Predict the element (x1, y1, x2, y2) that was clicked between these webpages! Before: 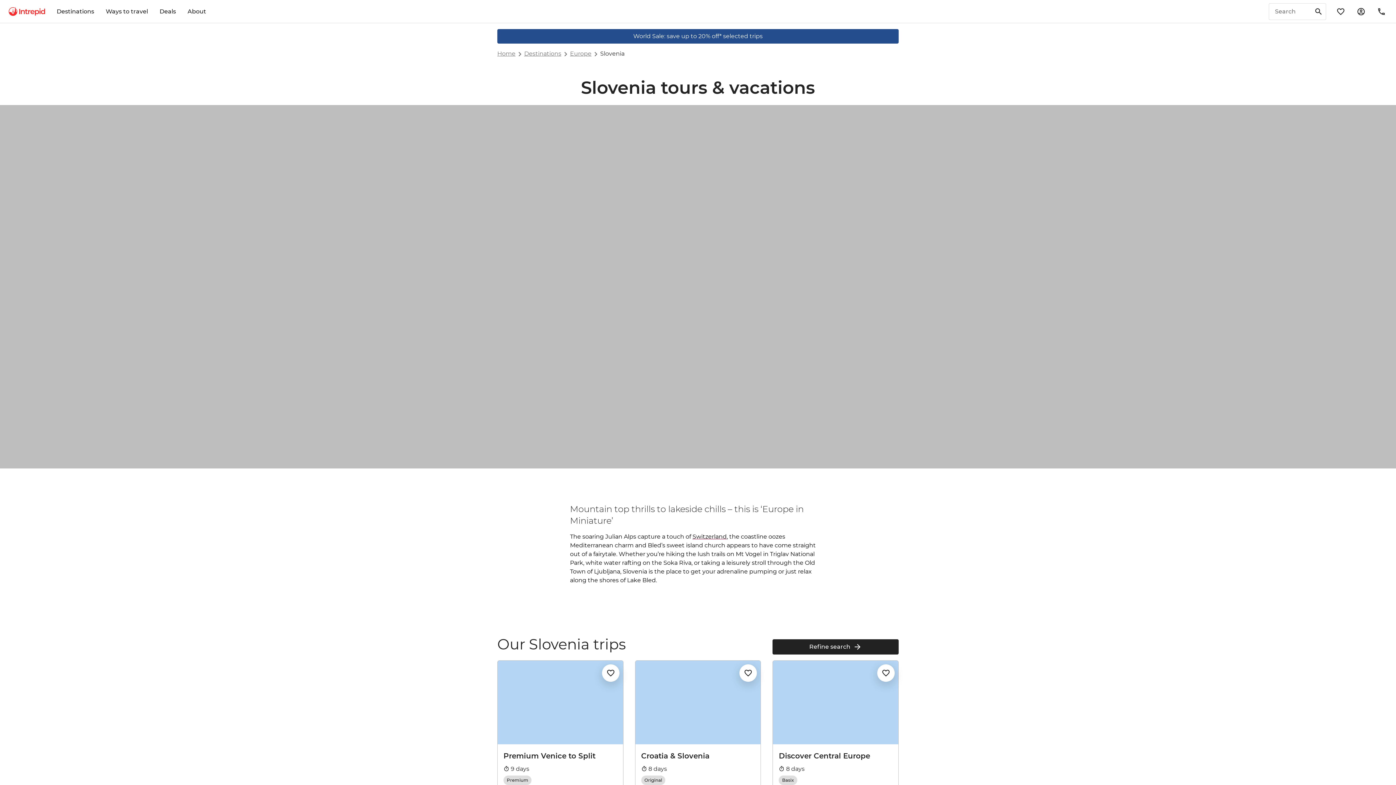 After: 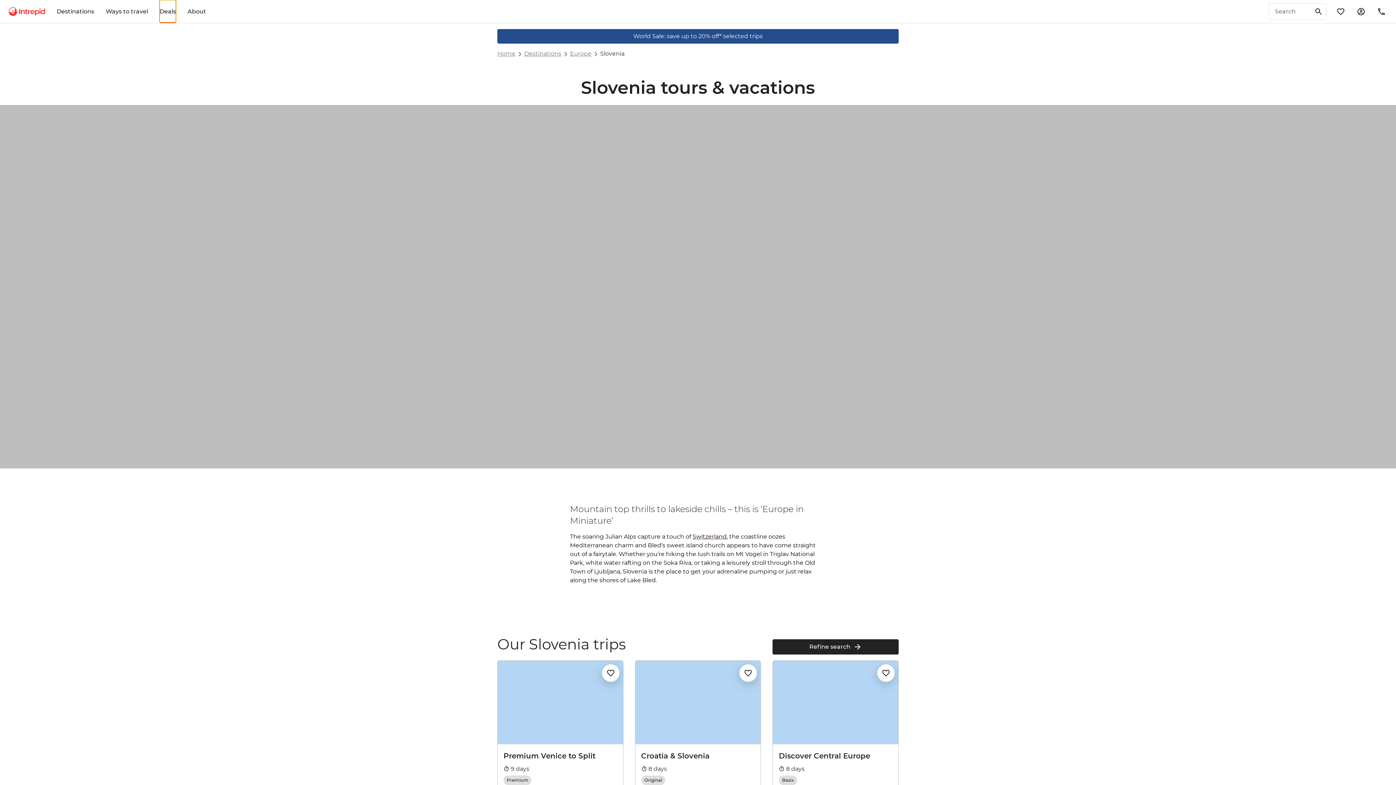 Action: label: Deals bbox: (159, 0, 176, 22)